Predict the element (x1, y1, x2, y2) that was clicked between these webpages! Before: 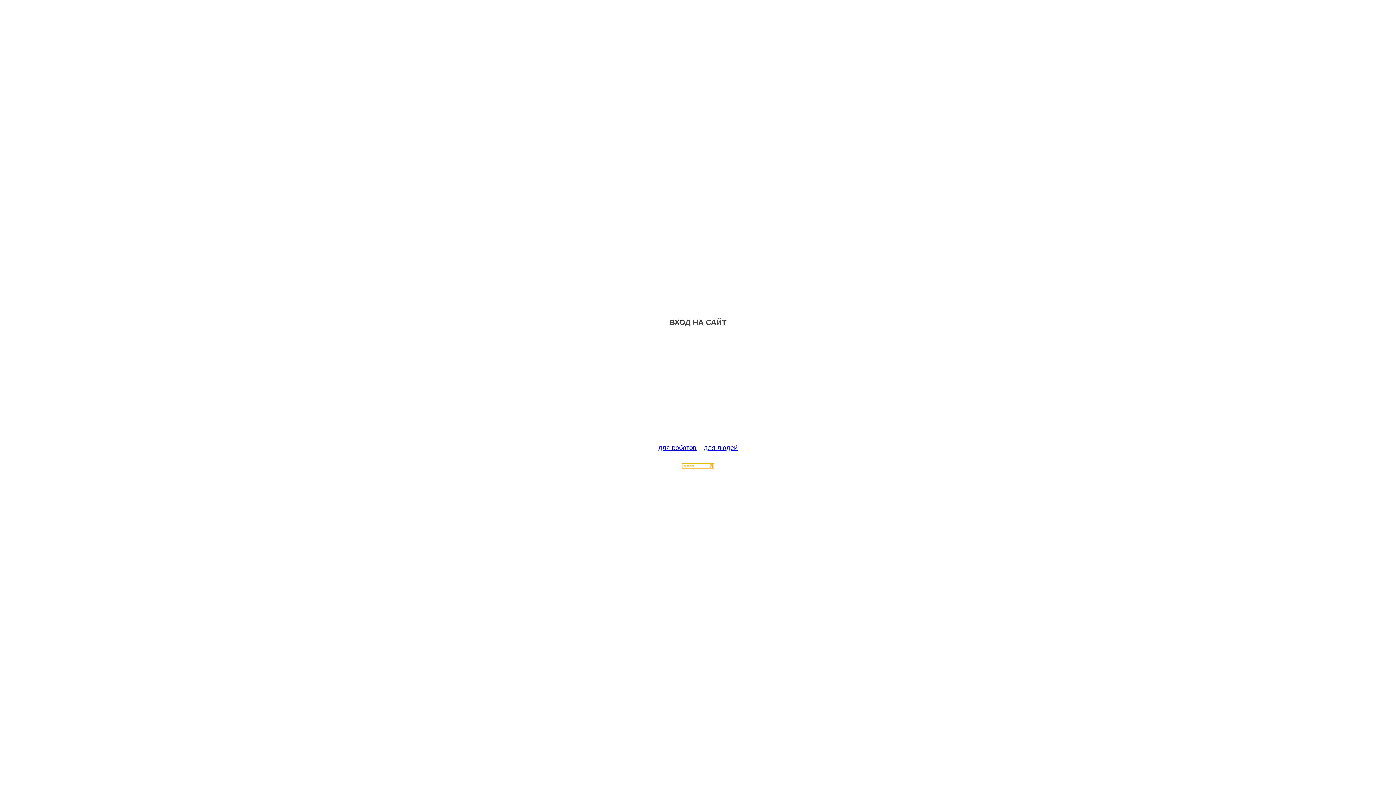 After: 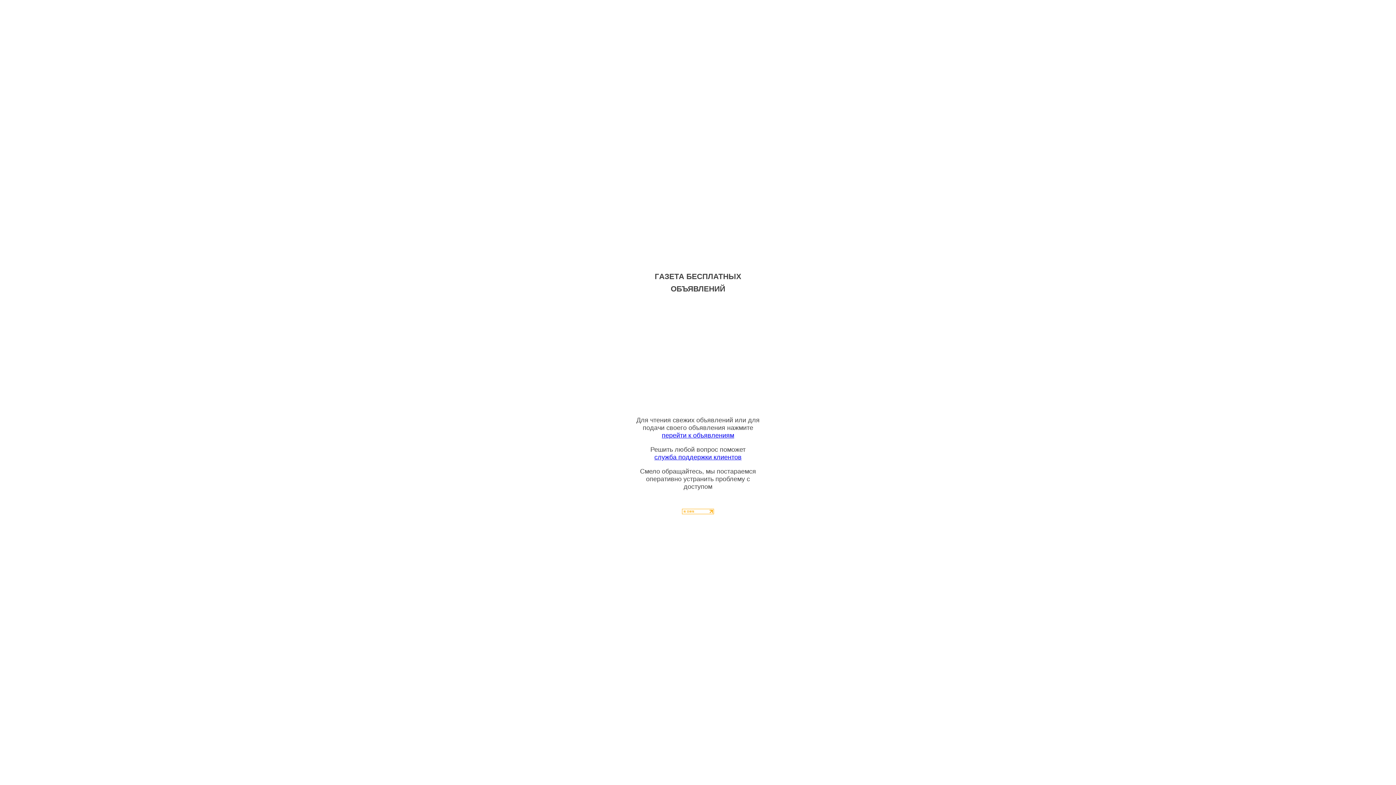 Action: bbox: (704, 444, 737, 451) label: для людей